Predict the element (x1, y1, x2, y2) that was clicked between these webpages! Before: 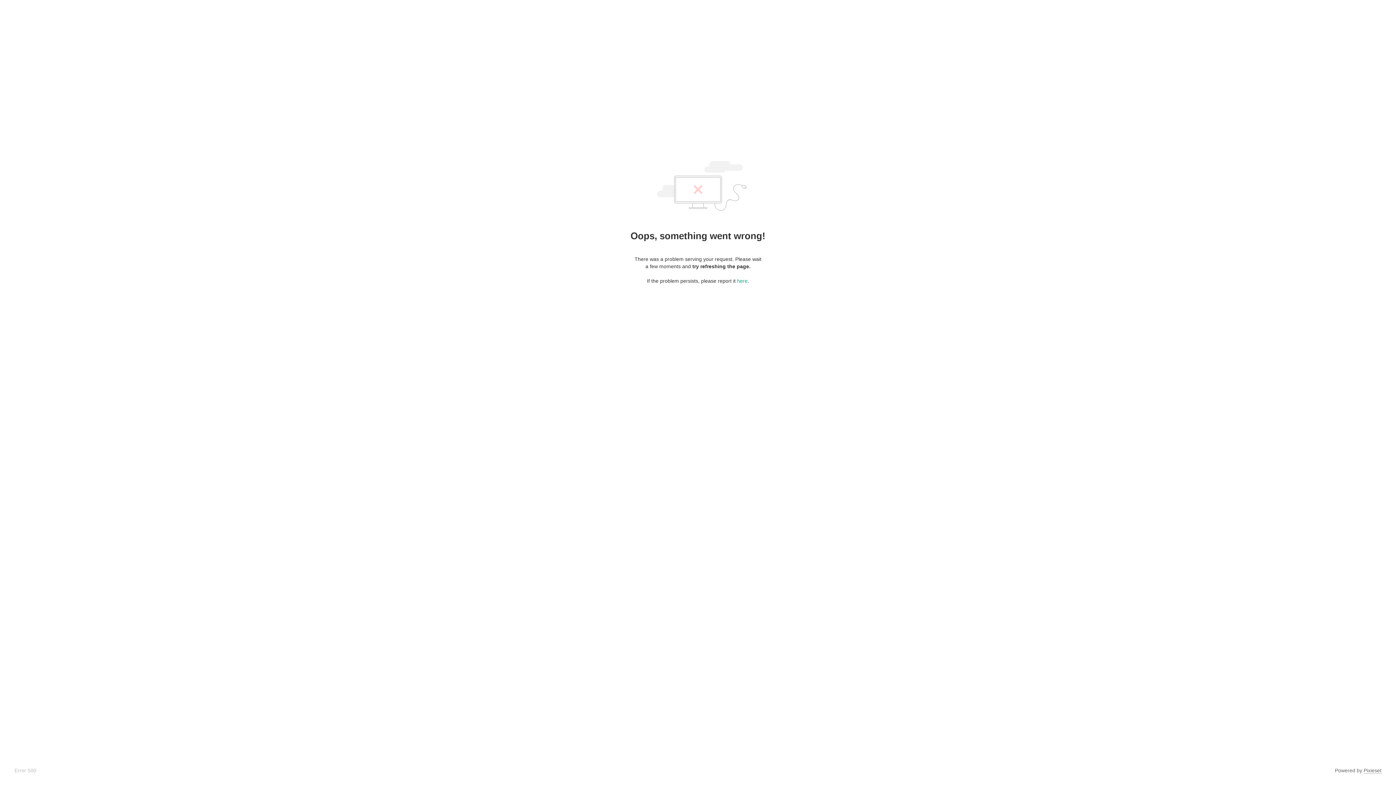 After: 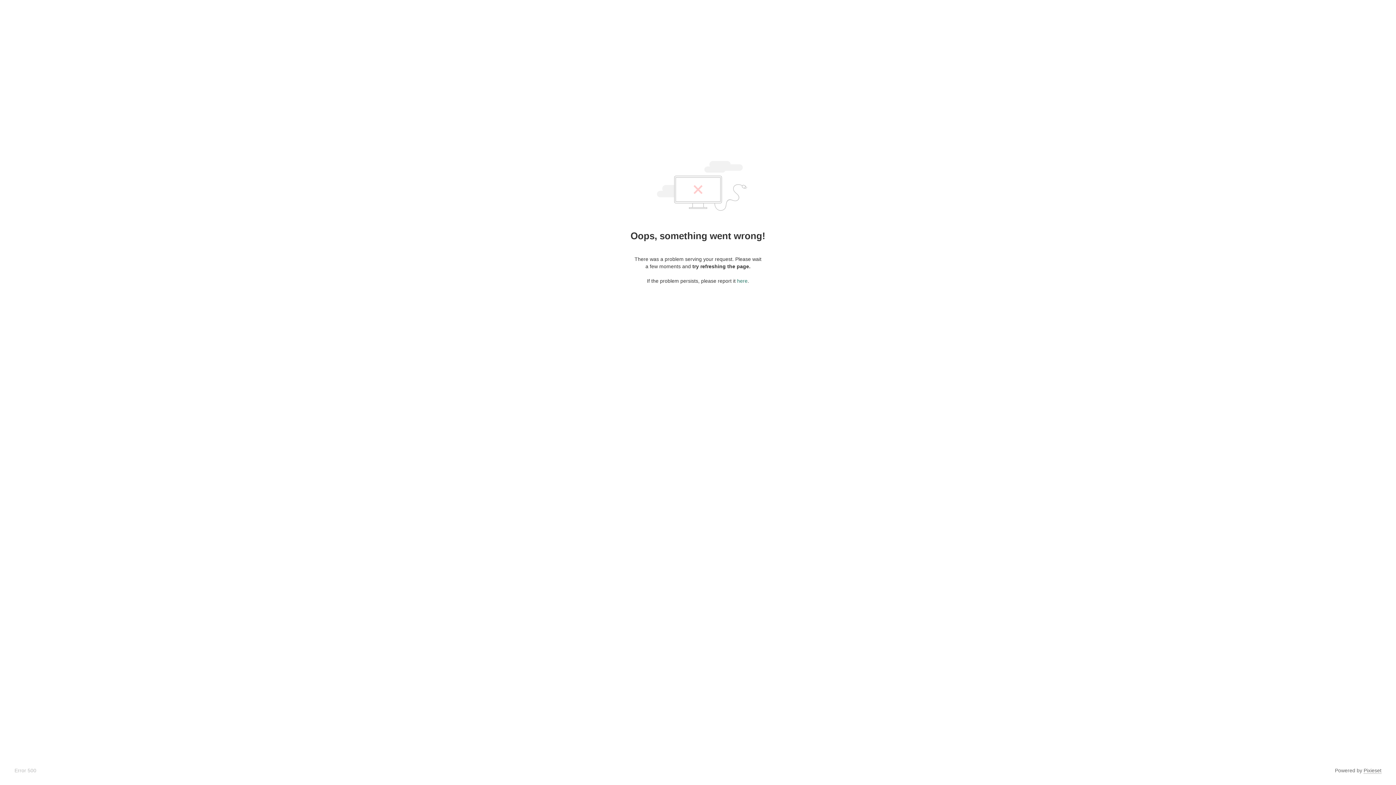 Action: label: here bbox: (737, 278, 747, 284)